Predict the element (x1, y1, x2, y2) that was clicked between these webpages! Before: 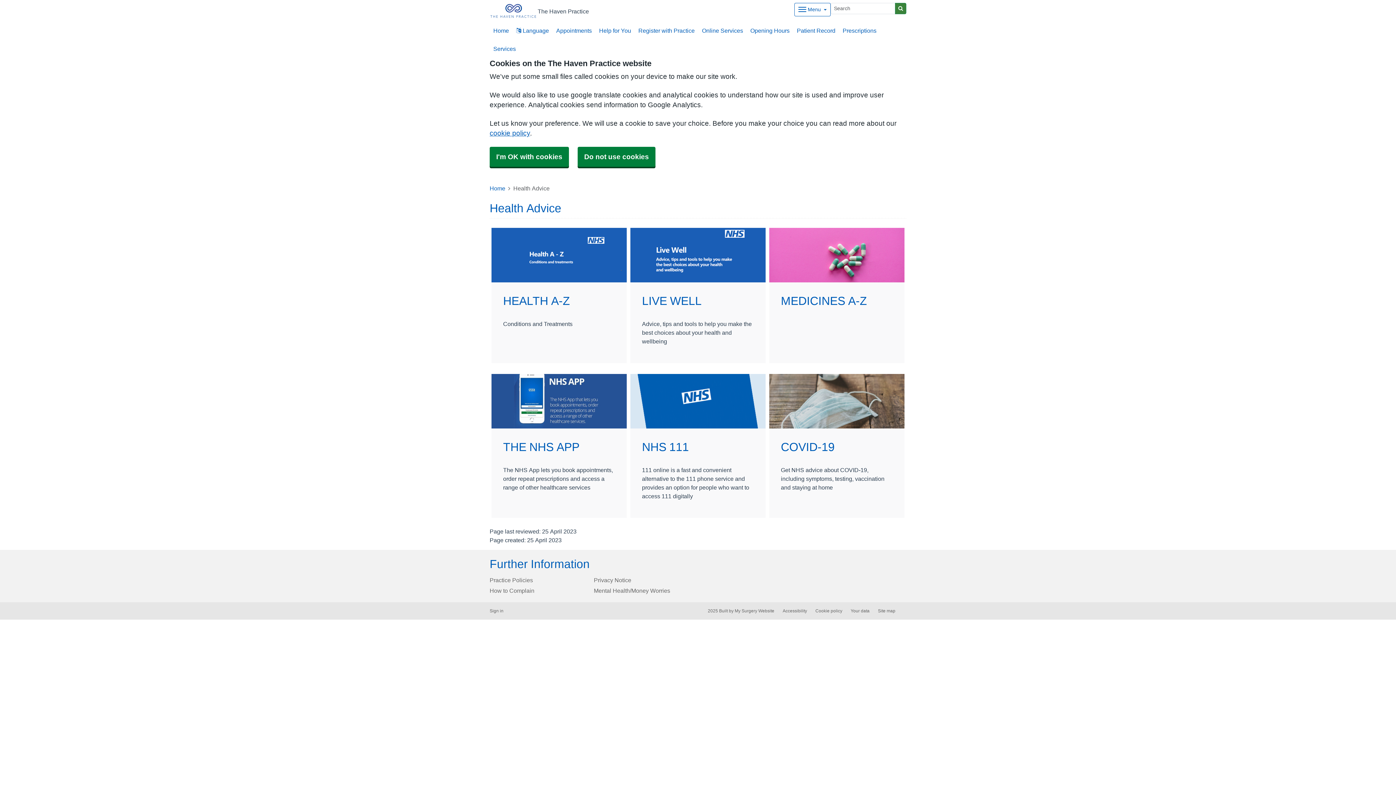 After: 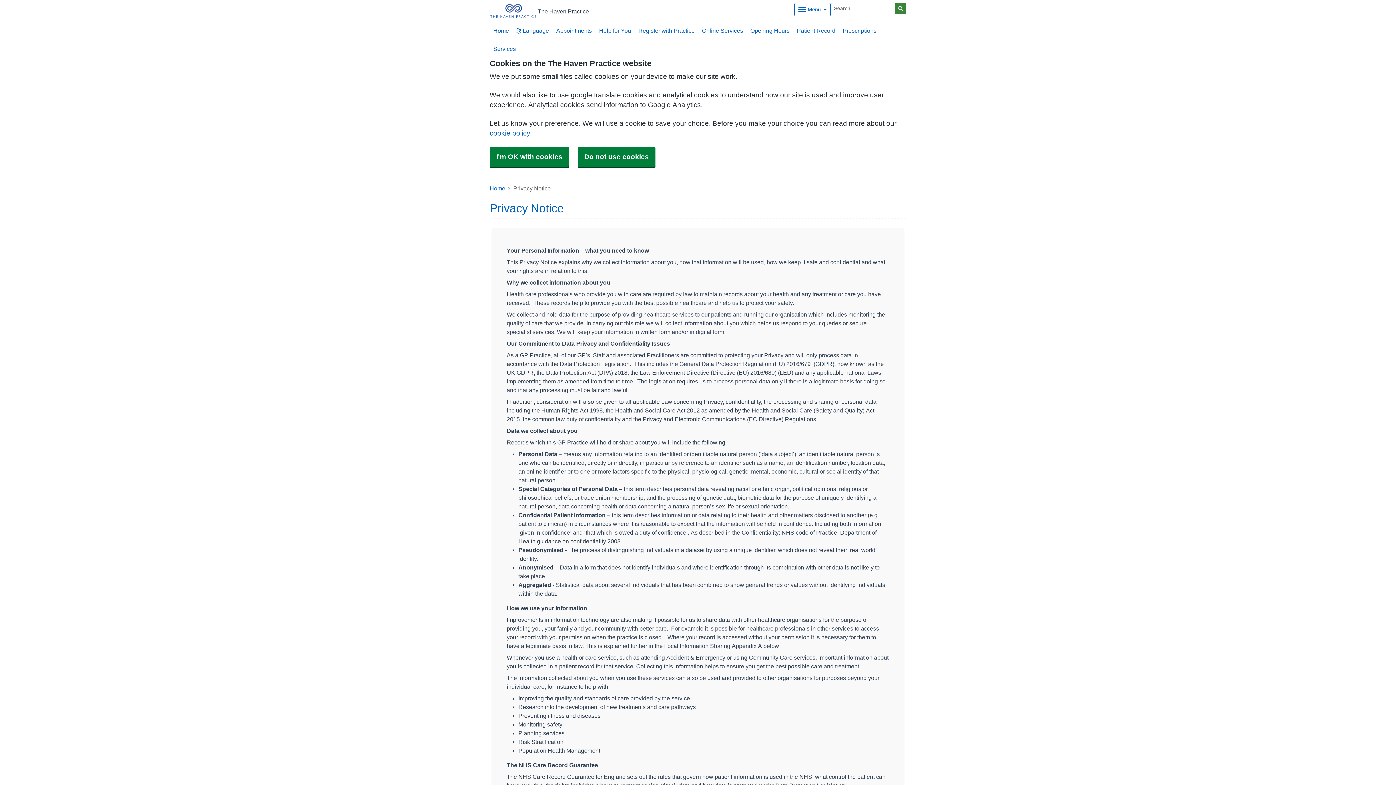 Action: label: Privacy Notice bbox: (594, 577, 631, 583)